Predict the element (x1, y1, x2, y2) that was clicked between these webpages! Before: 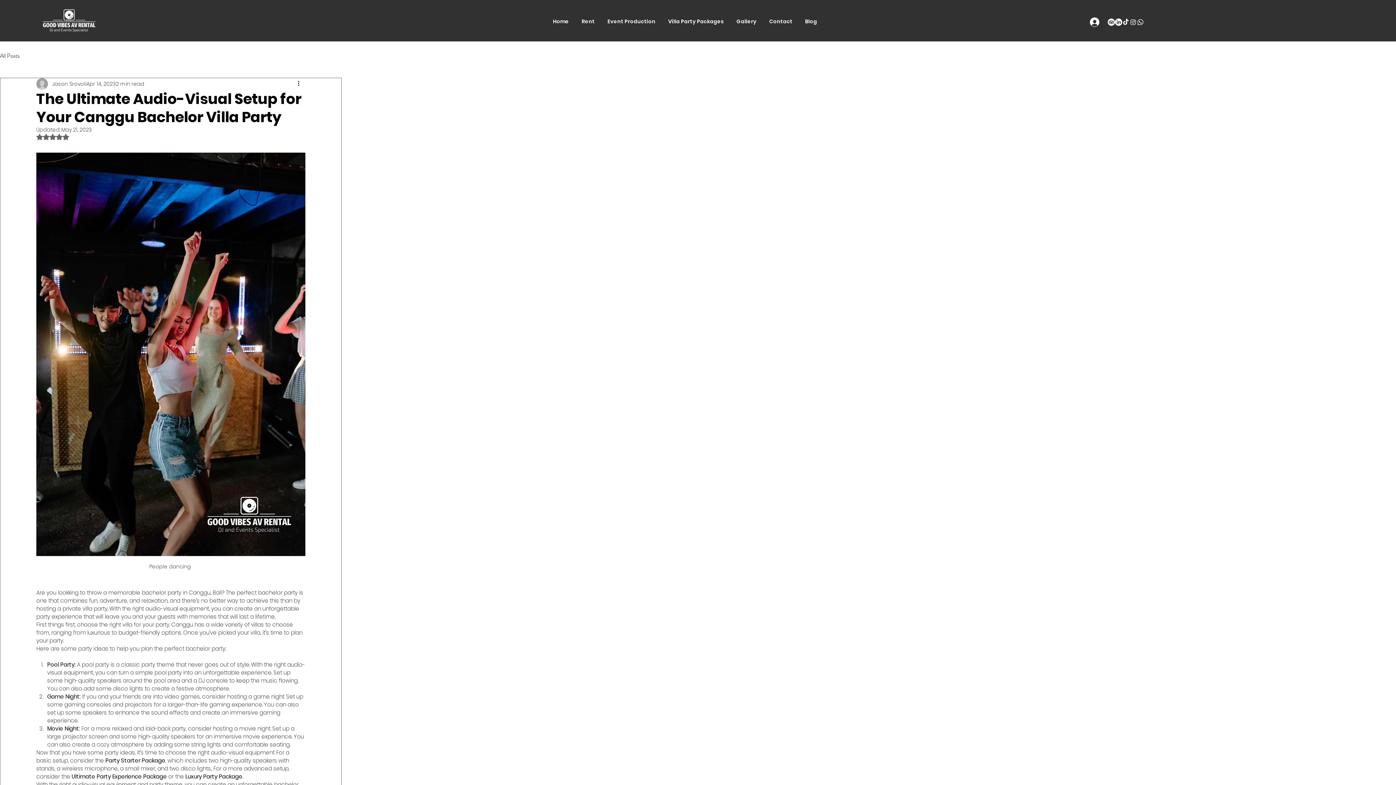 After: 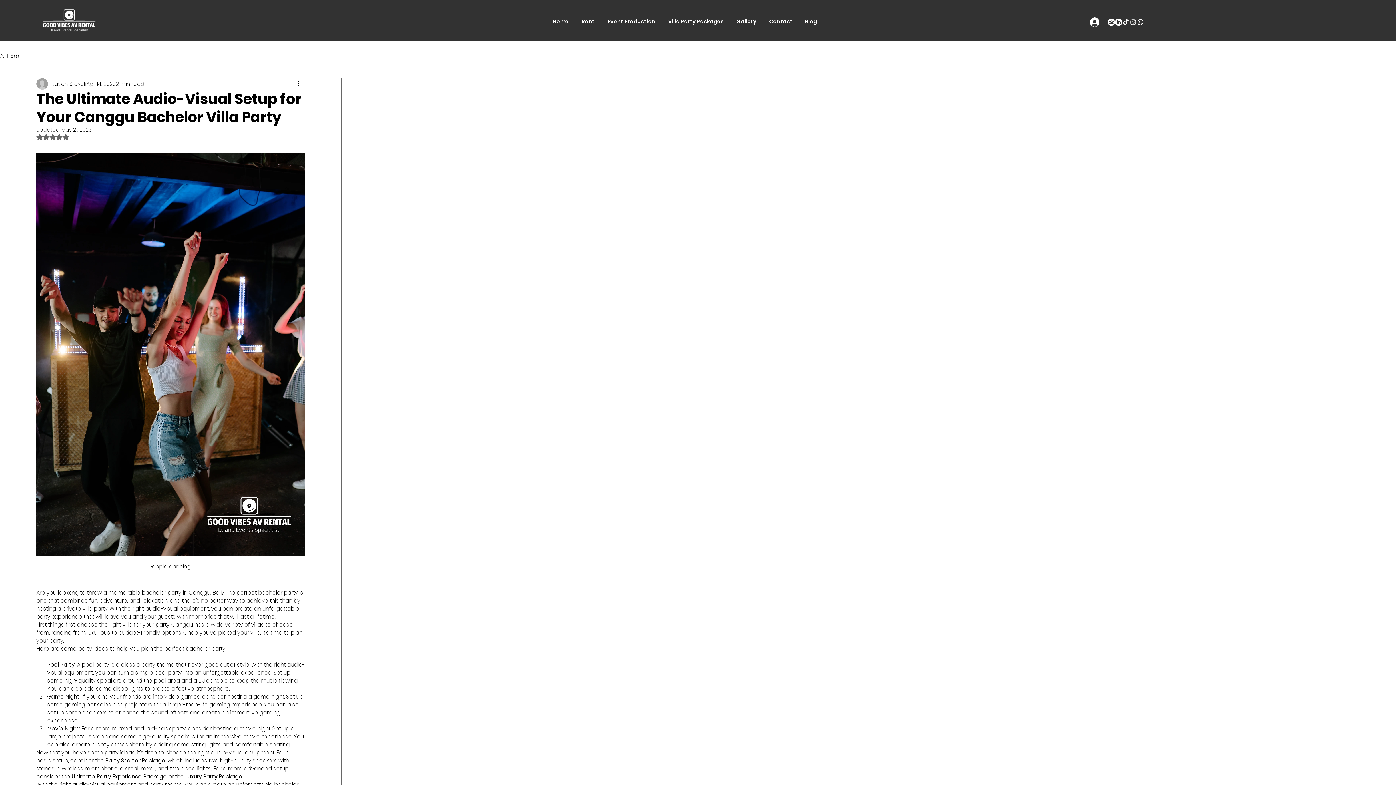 Action: bbox: (1122, 18, 1129, 25) label: TikTok